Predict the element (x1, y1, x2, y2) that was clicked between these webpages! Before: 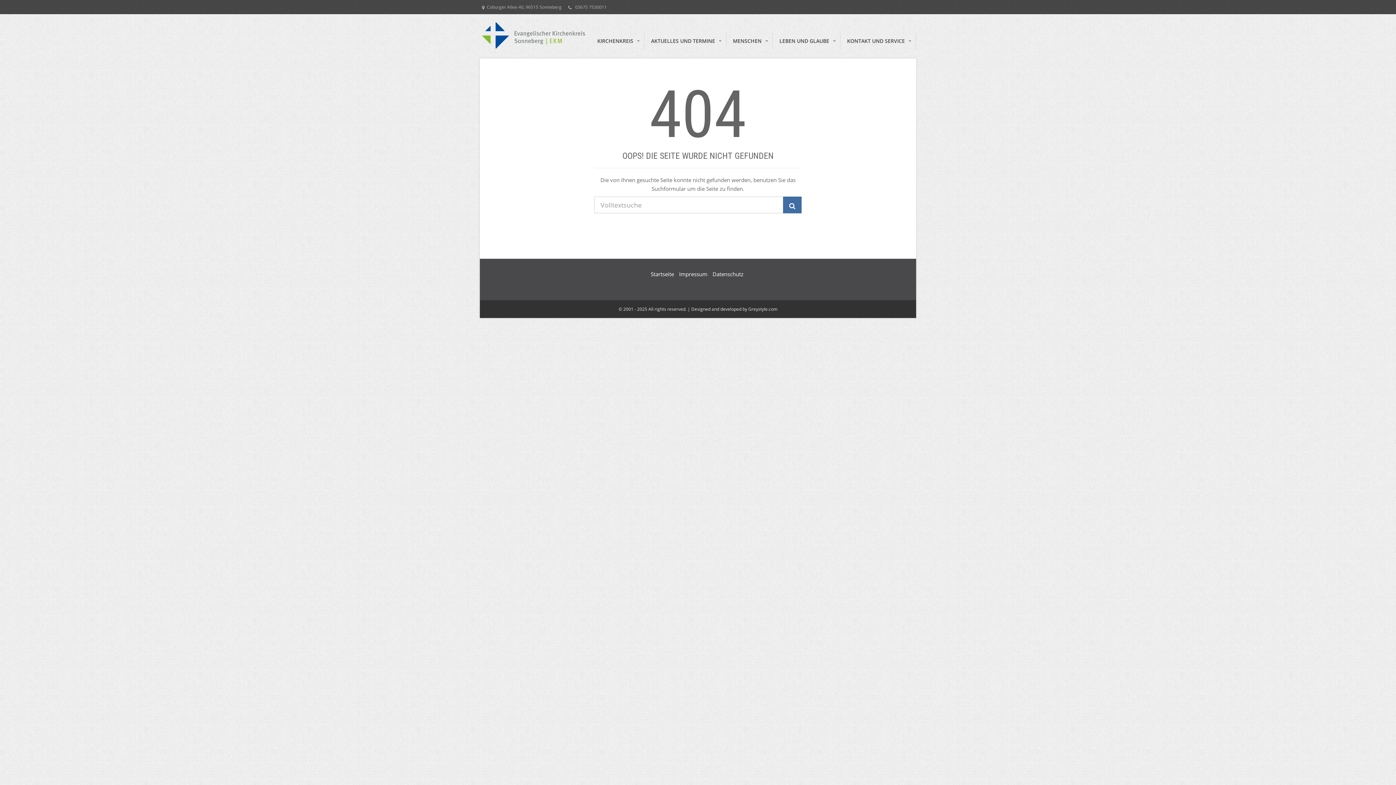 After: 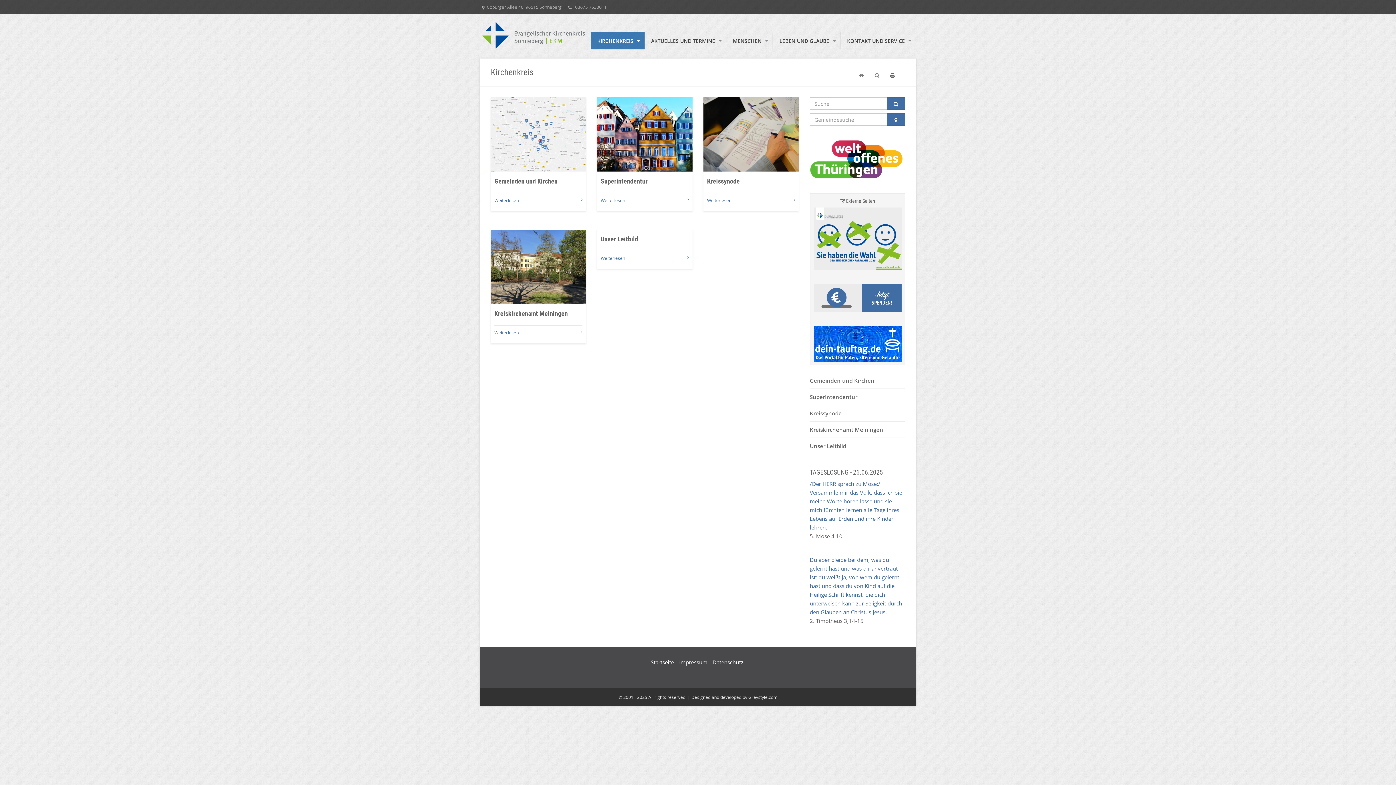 Action: label: KIRCHENKREIS bbox: (590, 32, 644, 49)